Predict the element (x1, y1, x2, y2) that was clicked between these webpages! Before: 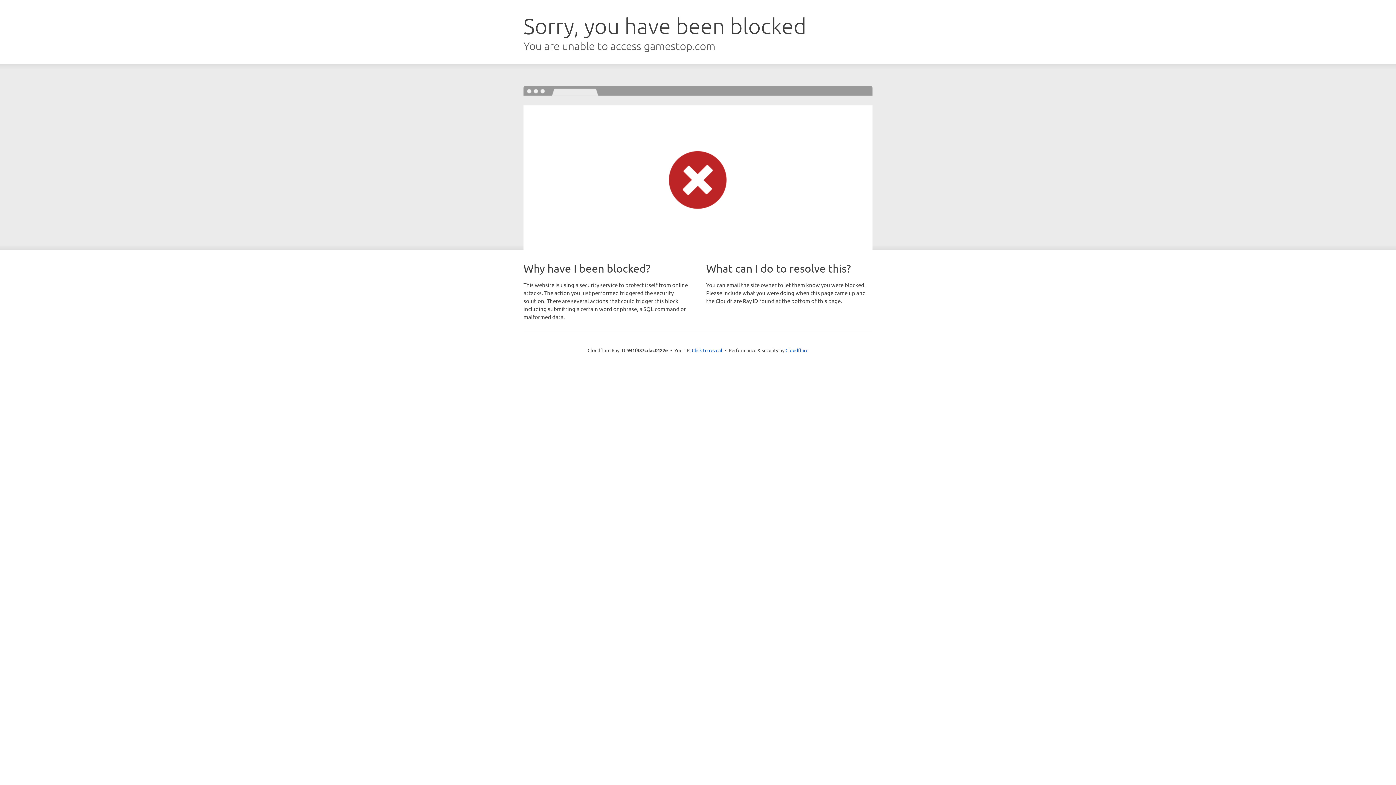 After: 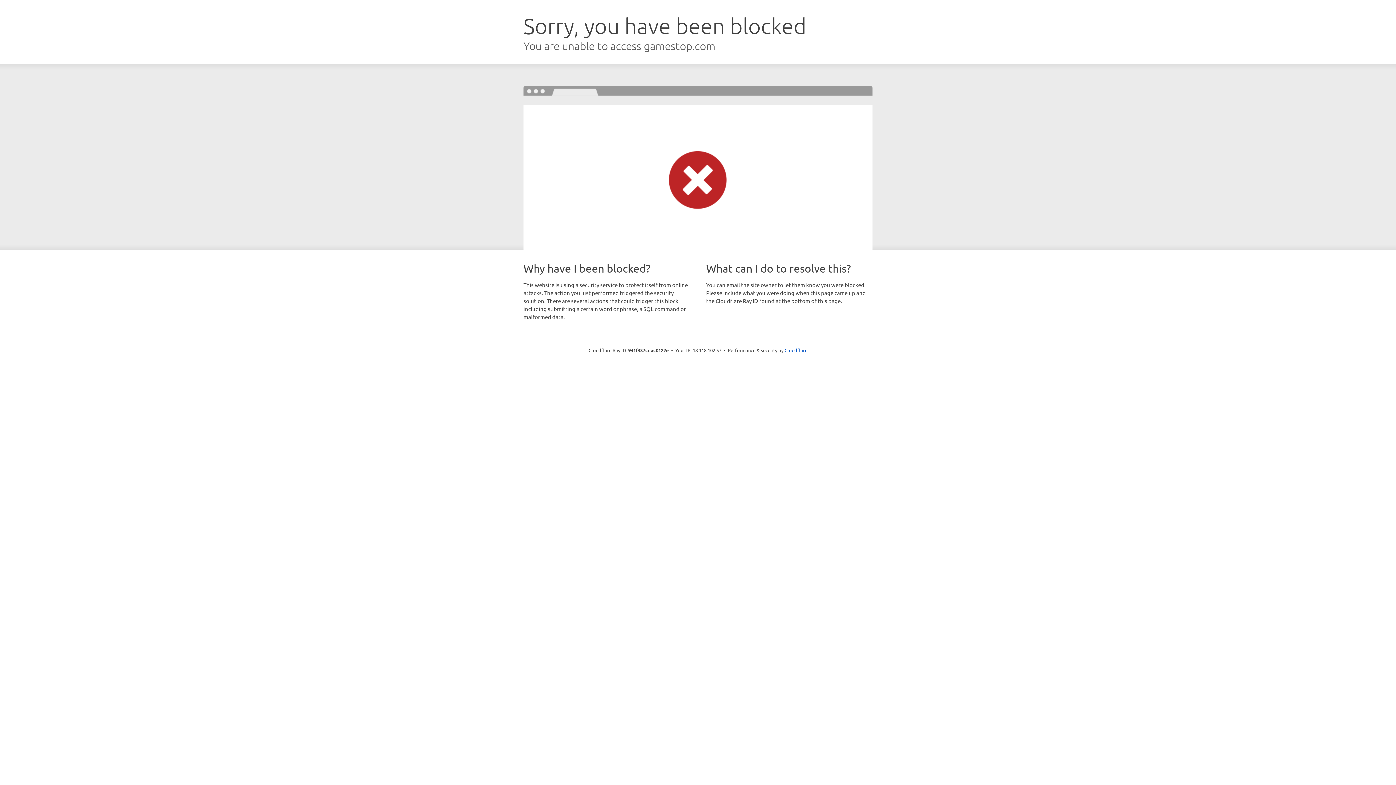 Action: label: Click to reveal bbox: (692, 346, 722, 353)